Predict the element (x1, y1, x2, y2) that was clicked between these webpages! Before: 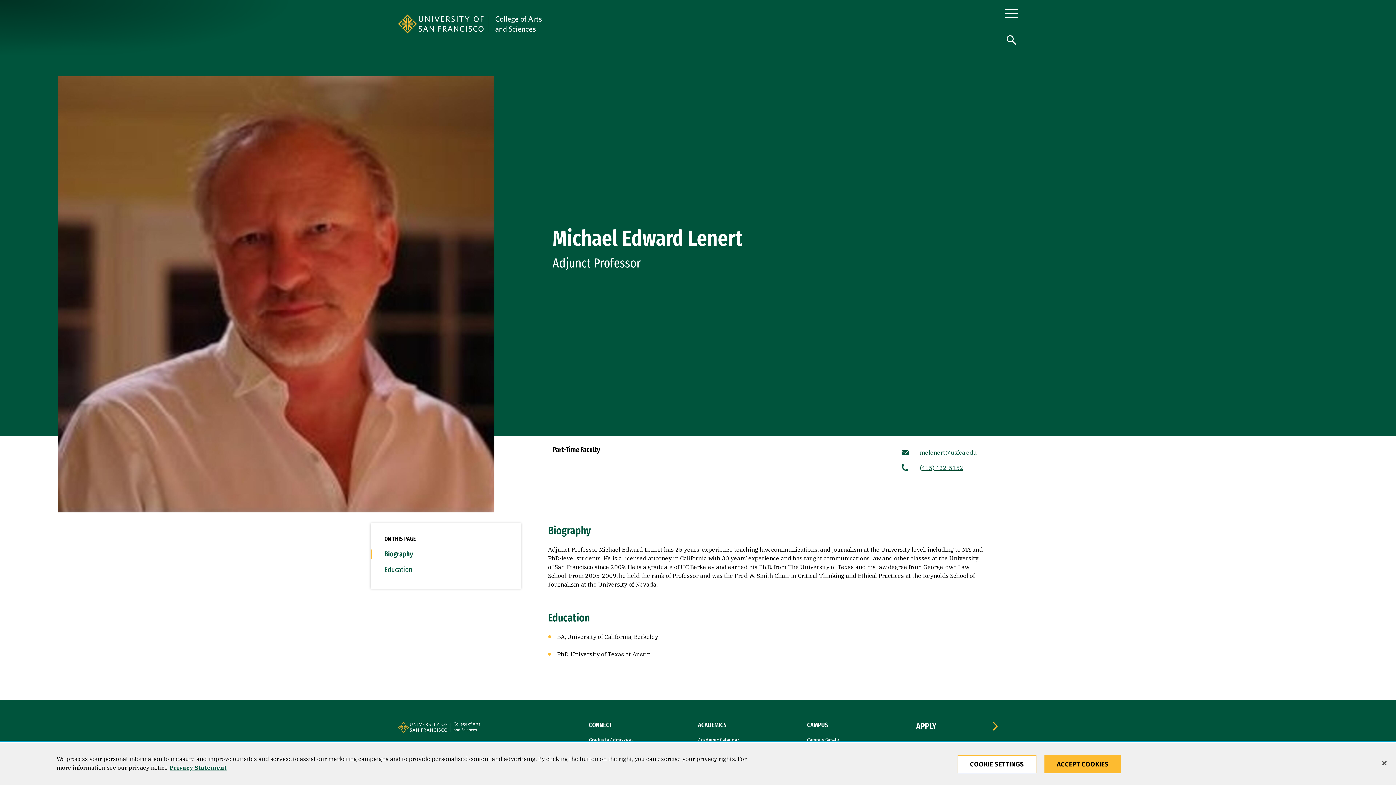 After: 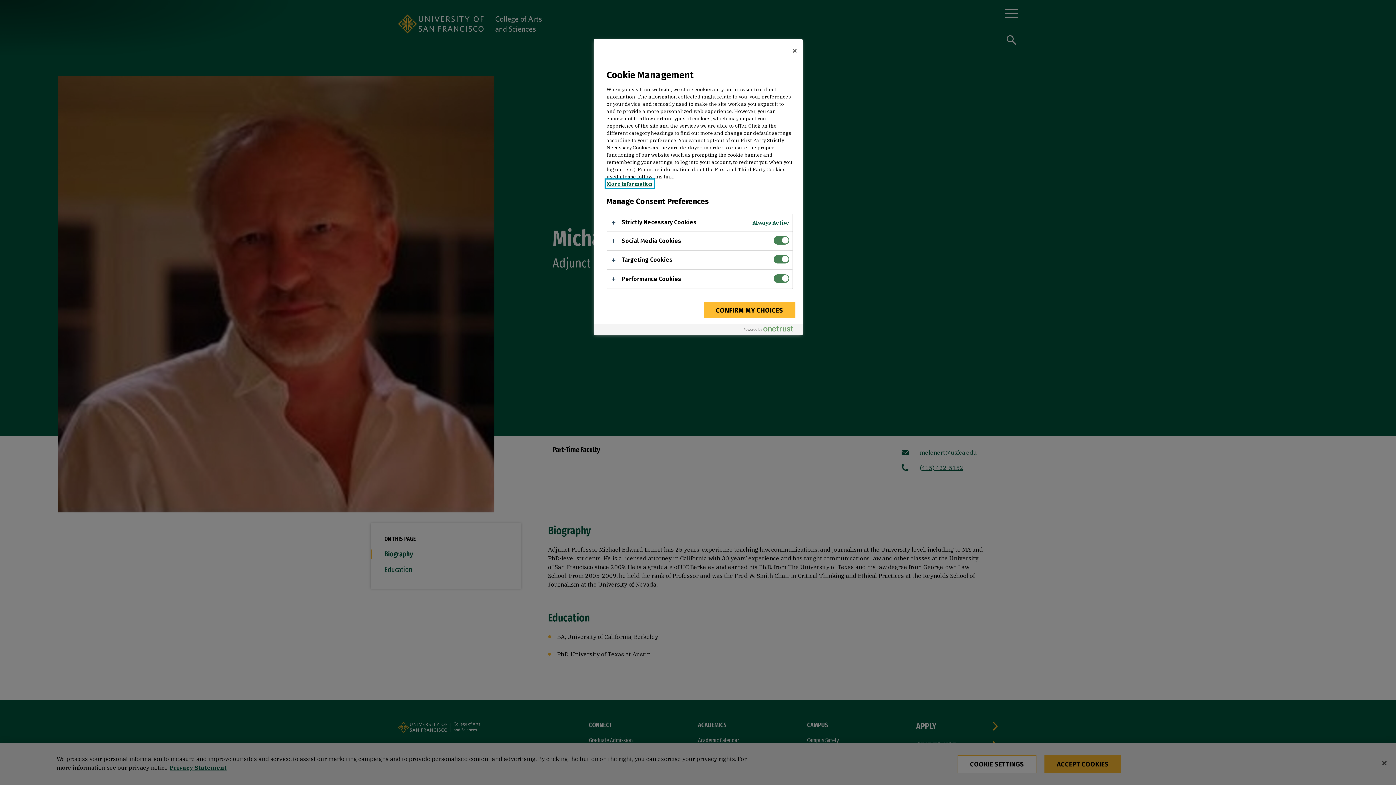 Action: bbox: (957, 755, 1036, 773) label: COOKIE SETTINGS